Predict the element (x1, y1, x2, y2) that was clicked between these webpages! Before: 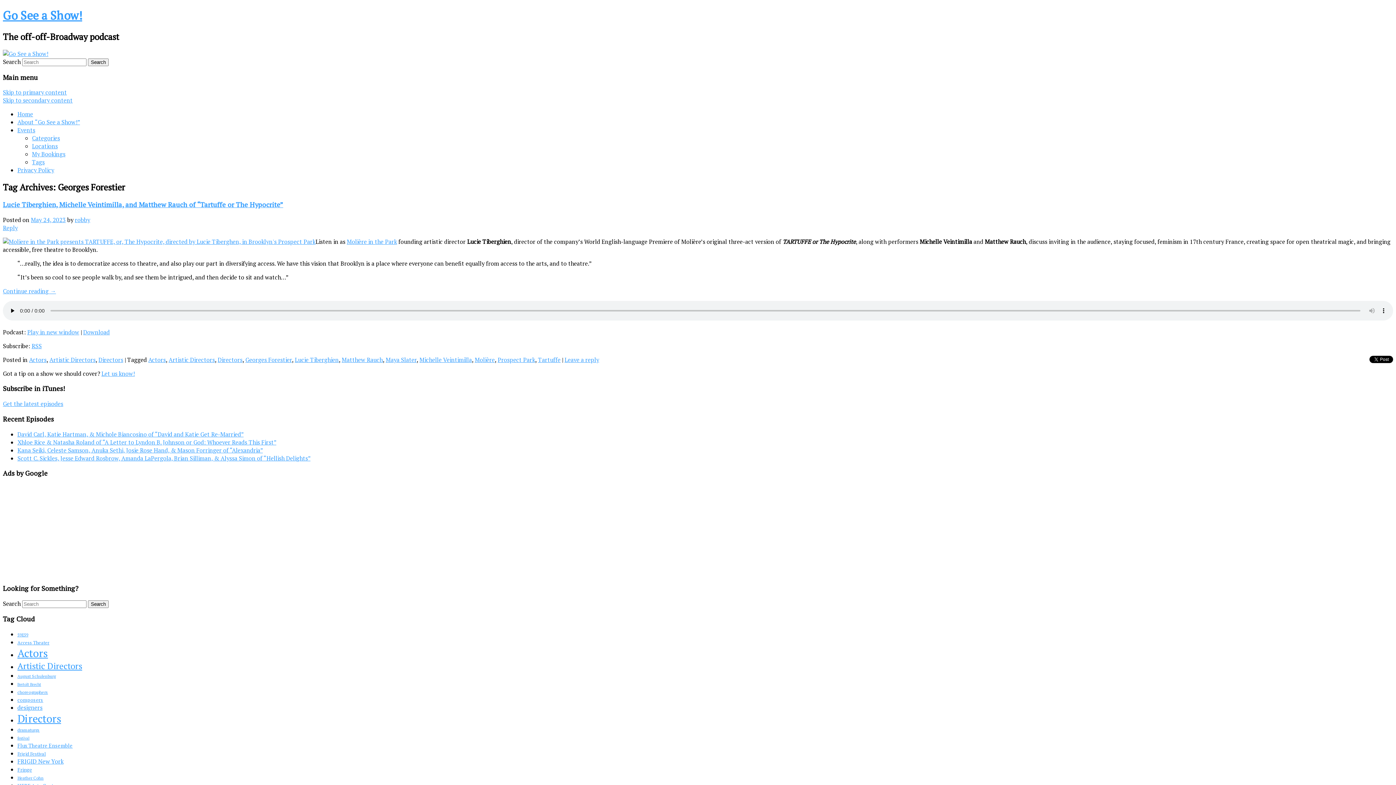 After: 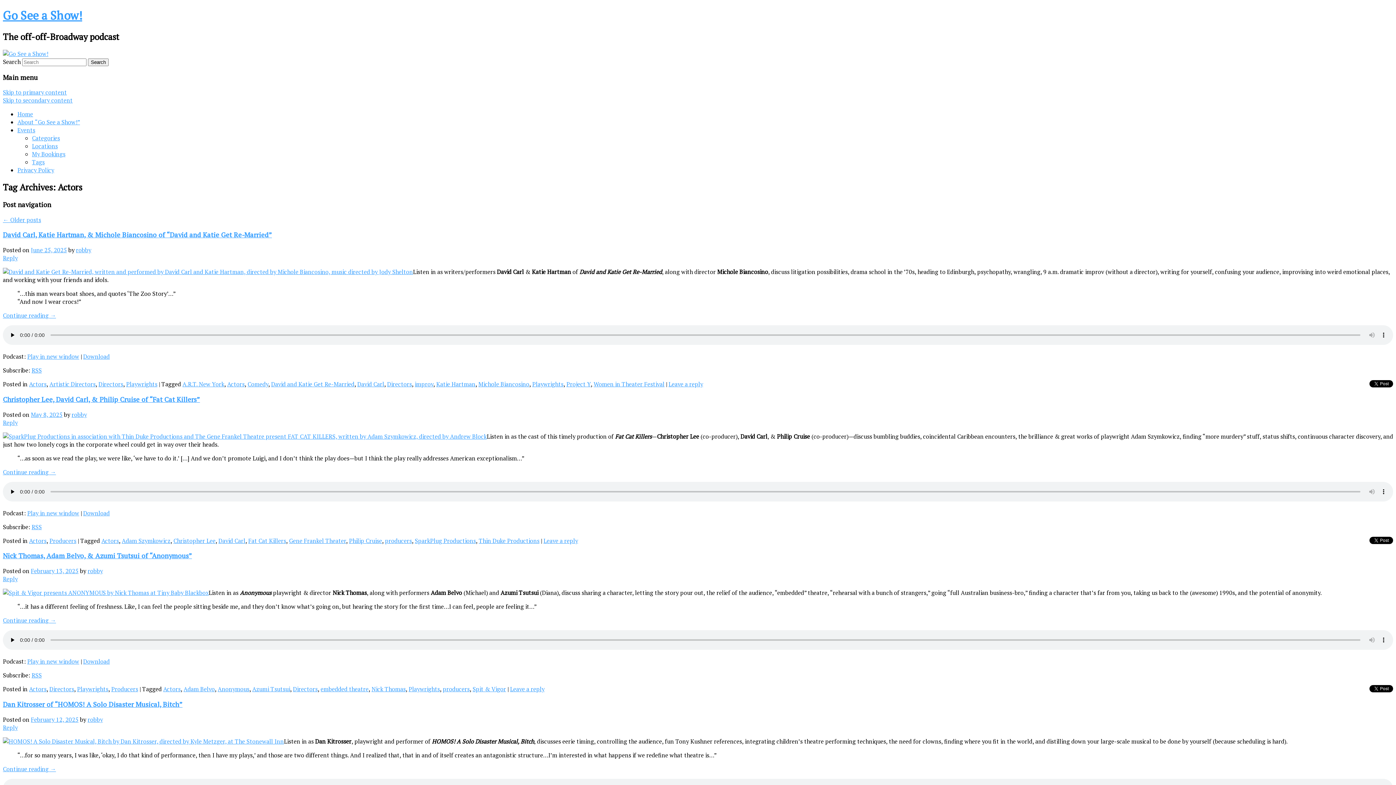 Action: label: Actors (246 items) bbox: (17, 646, 48, 660)